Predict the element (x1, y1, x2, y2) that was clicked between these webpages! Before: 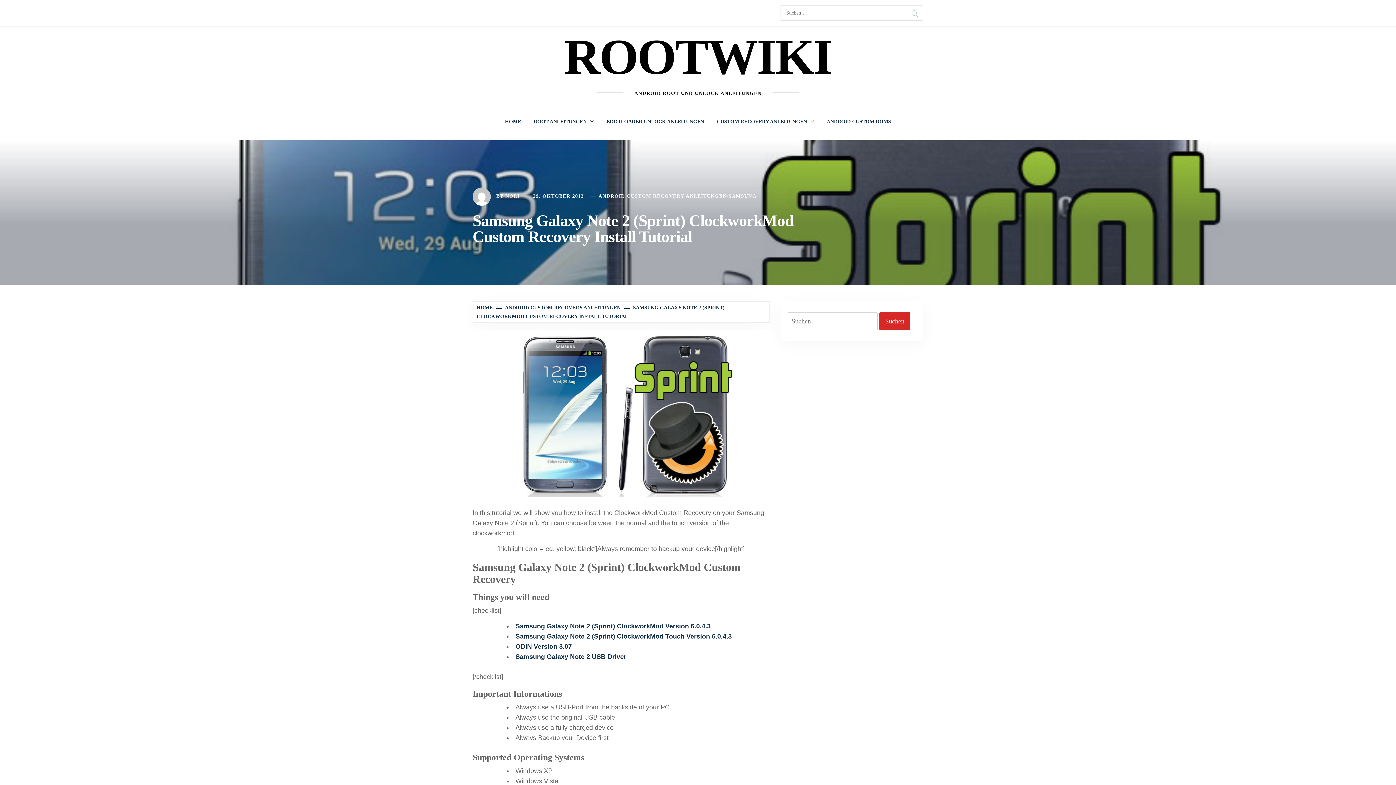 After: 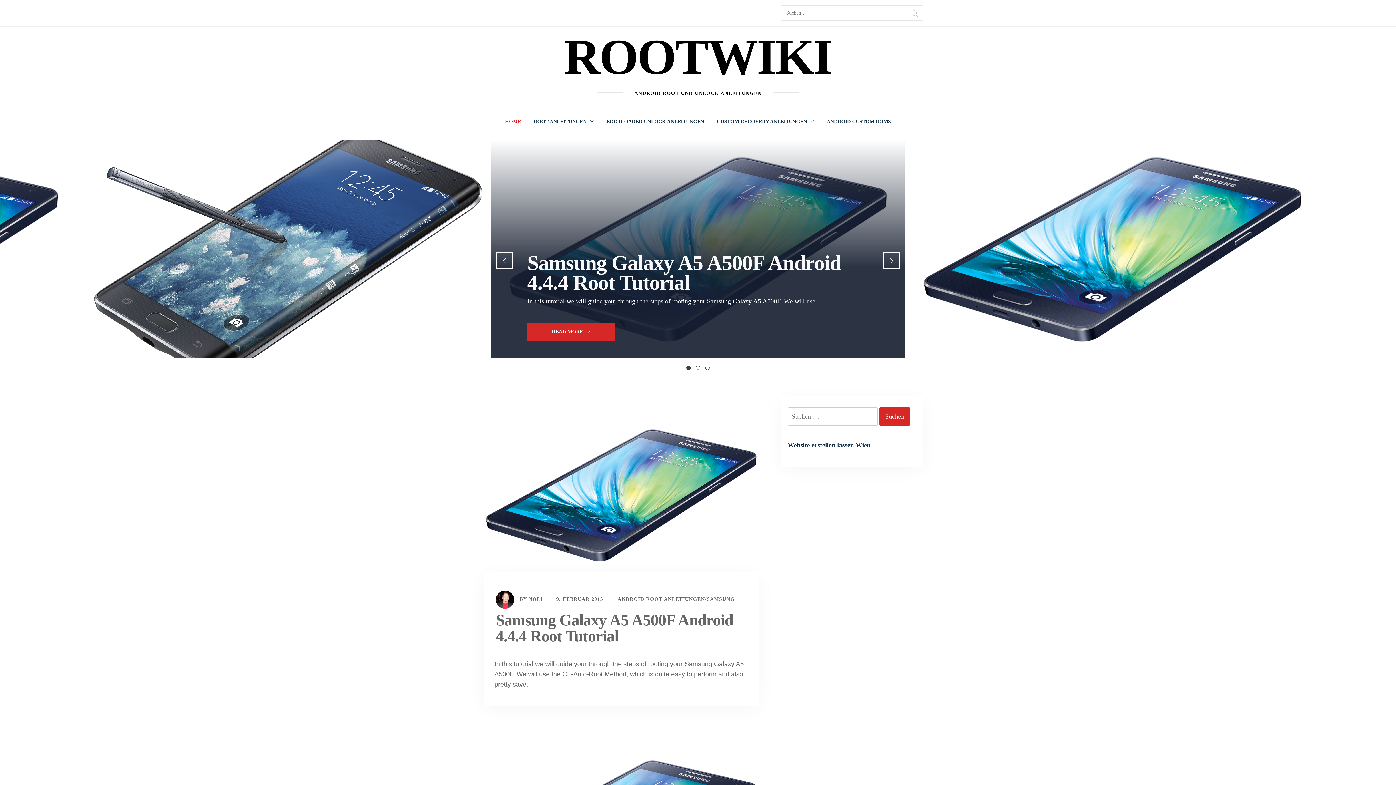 Action: bbox: (564, 29, 832, 84) label: ROOTWIKI